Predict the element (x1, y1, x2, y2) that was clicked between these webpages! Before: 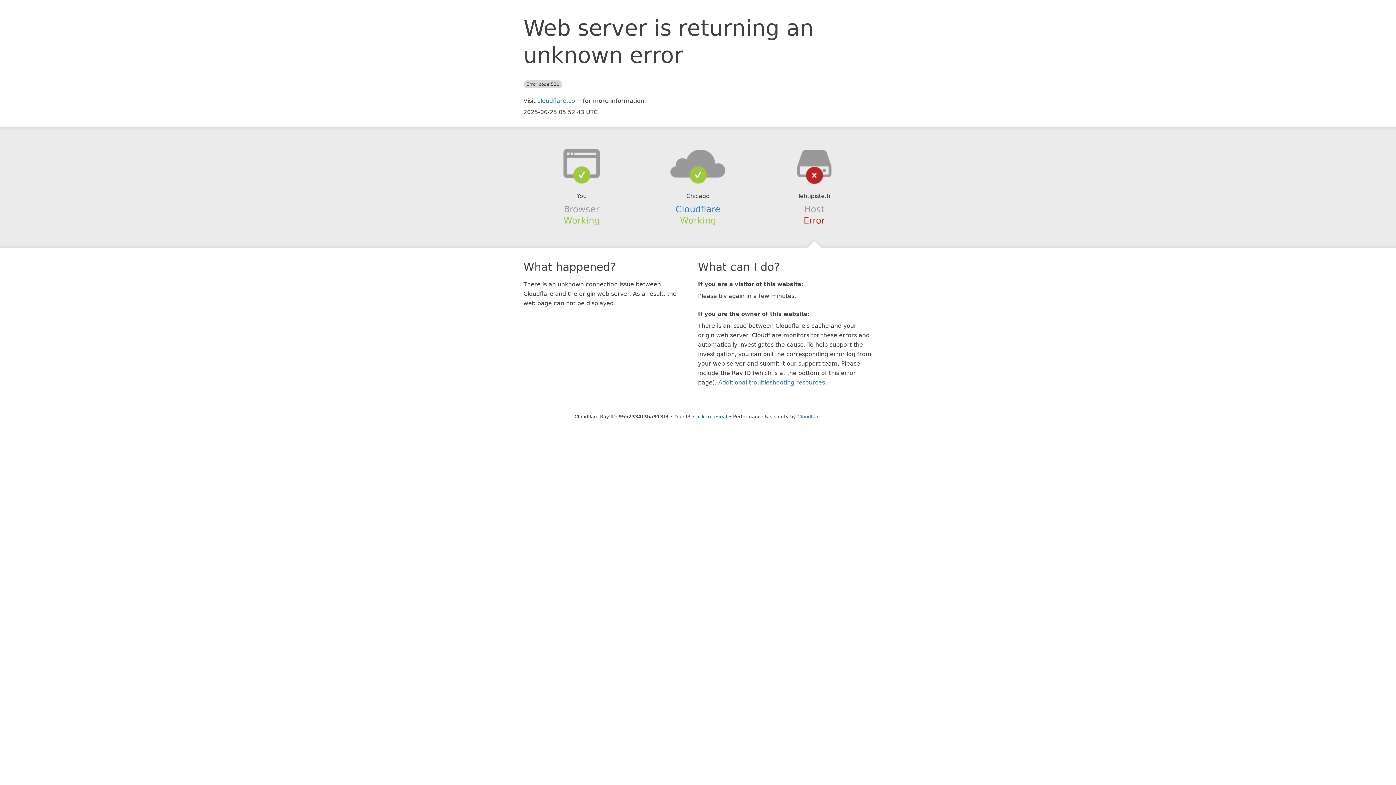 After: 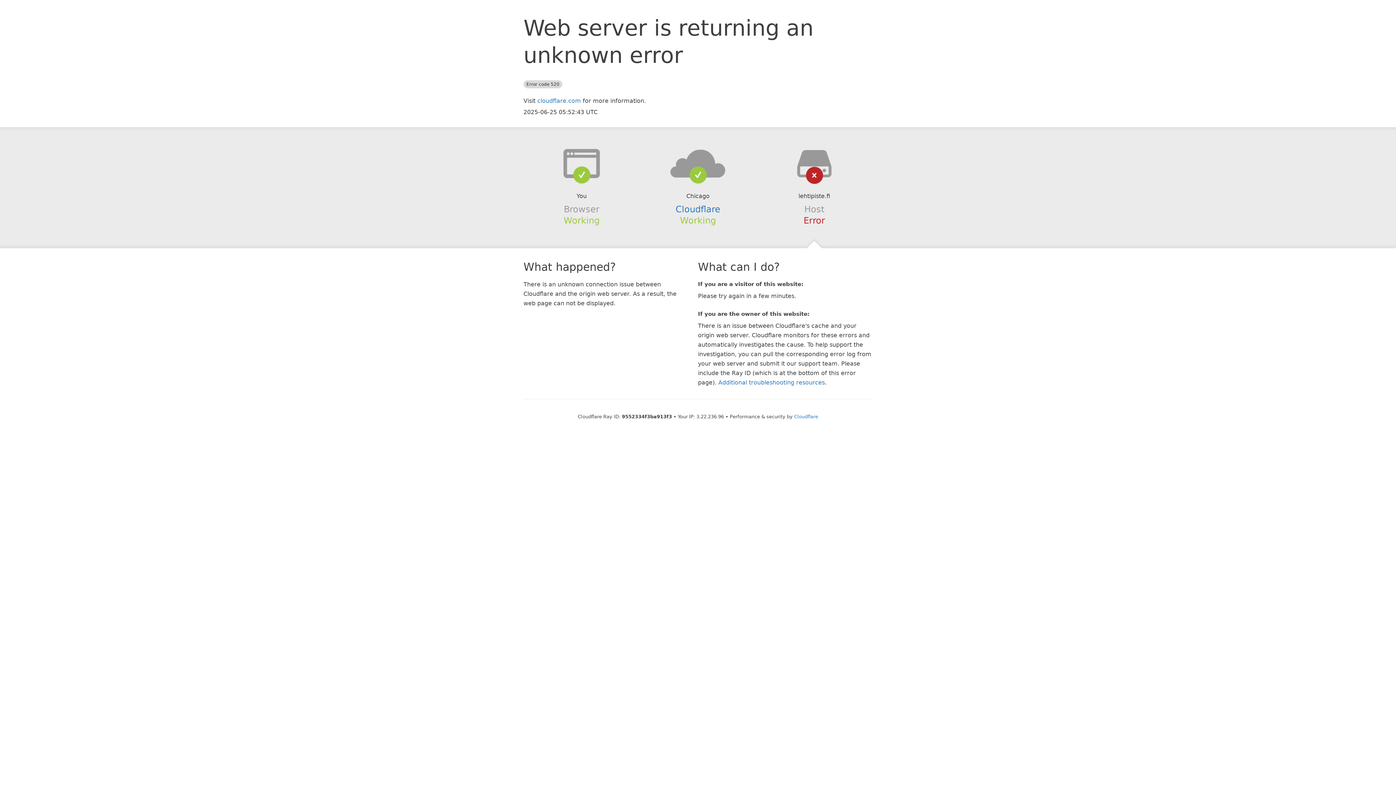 Action: label: Click to reveal bbox: (693, 414, 727, 419)